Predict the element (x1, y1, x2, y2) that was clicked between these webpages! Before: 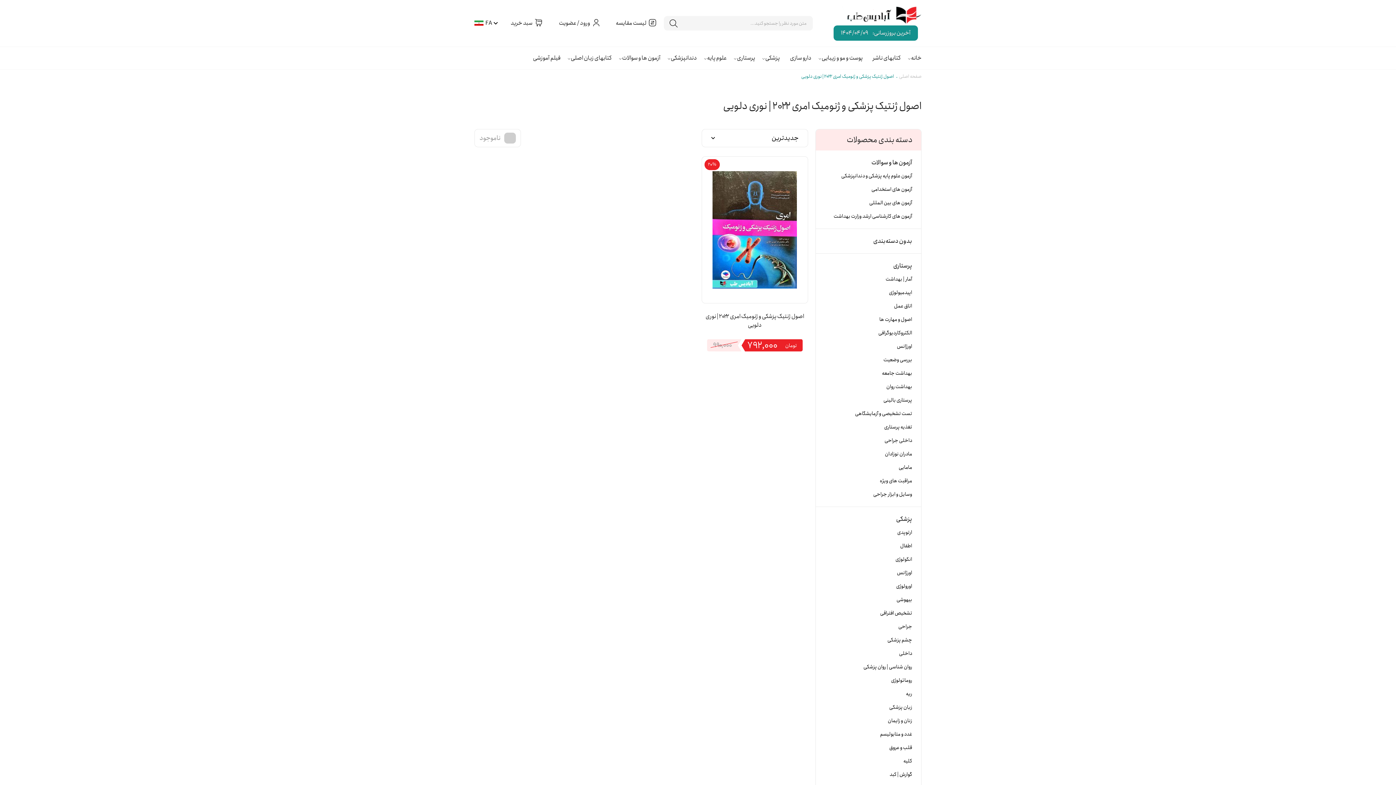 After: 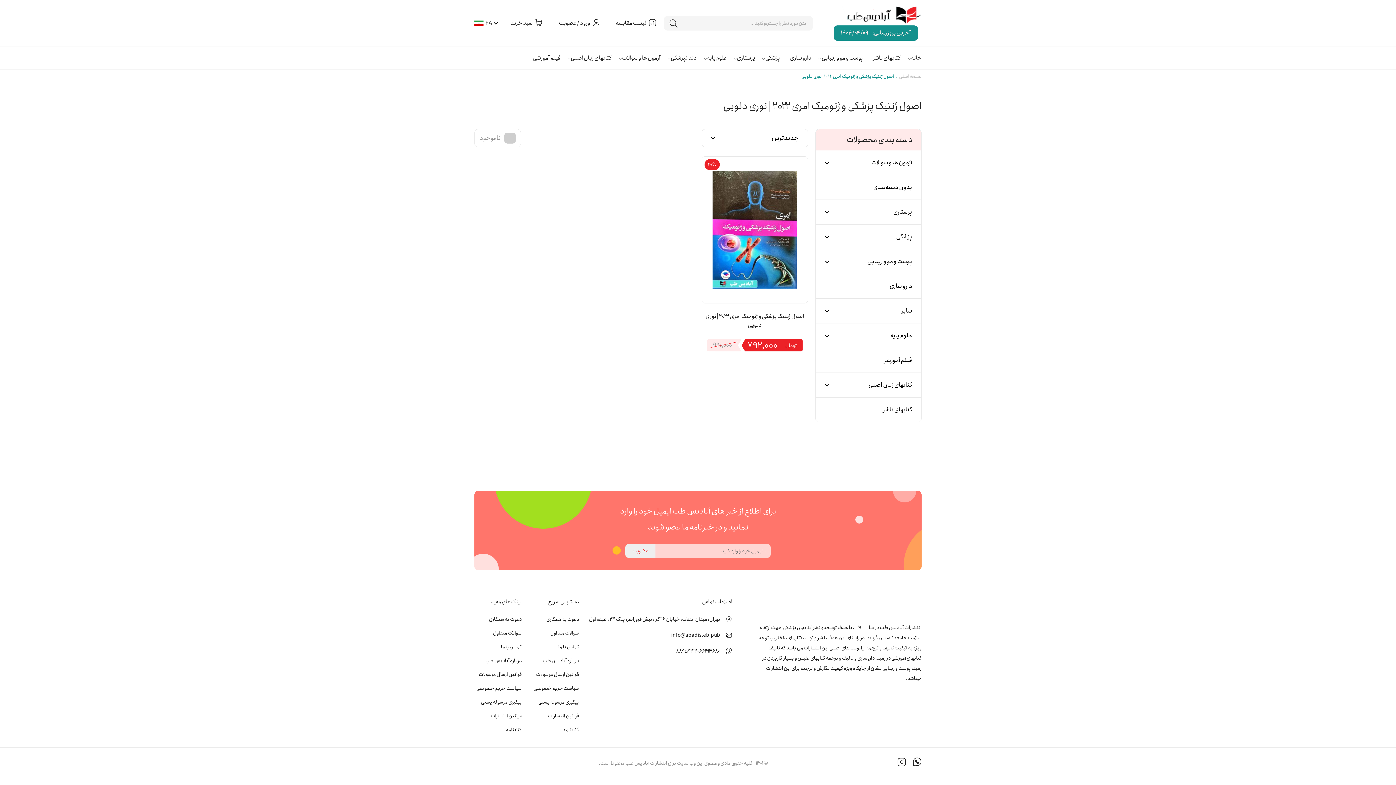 Action: bbox: (880, 609, 912, 617) label: تشخیص افتراقی